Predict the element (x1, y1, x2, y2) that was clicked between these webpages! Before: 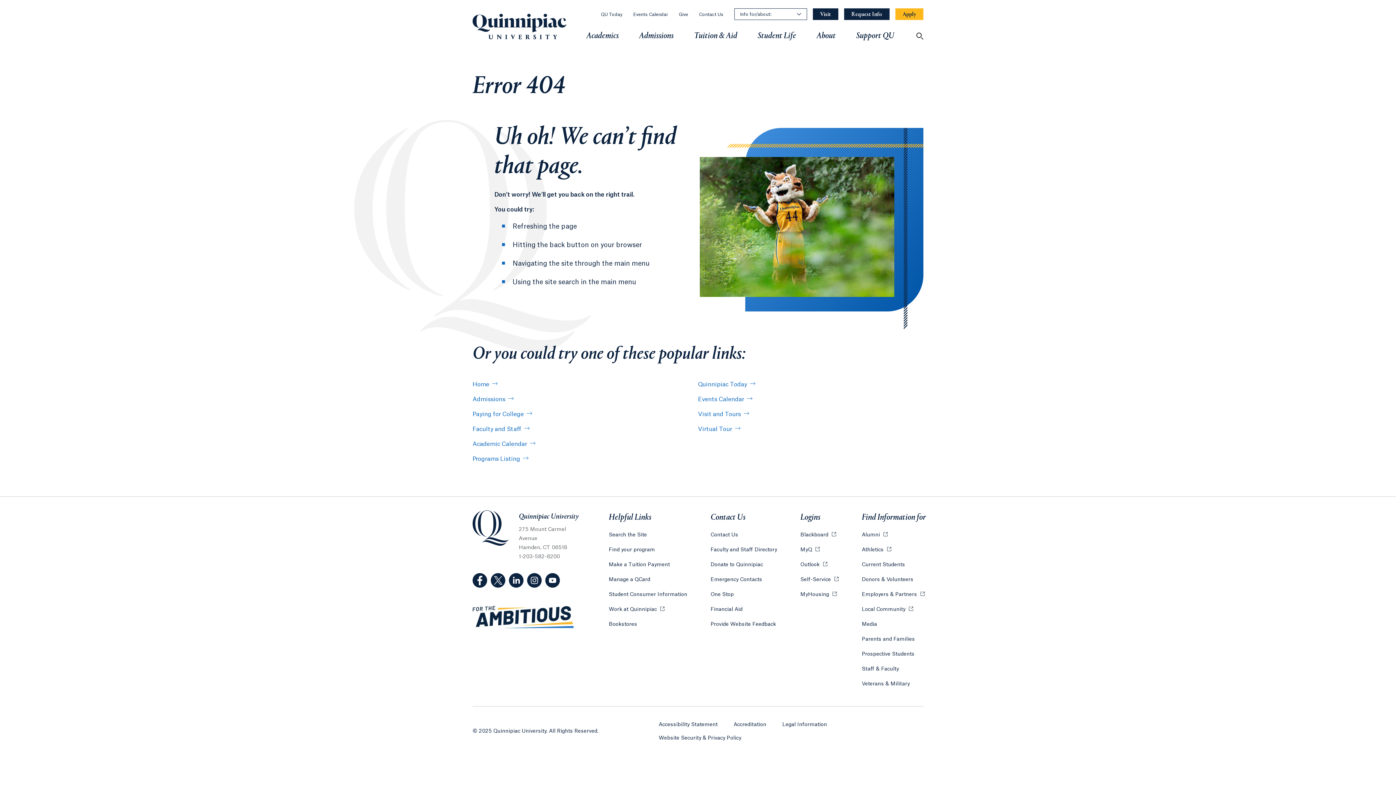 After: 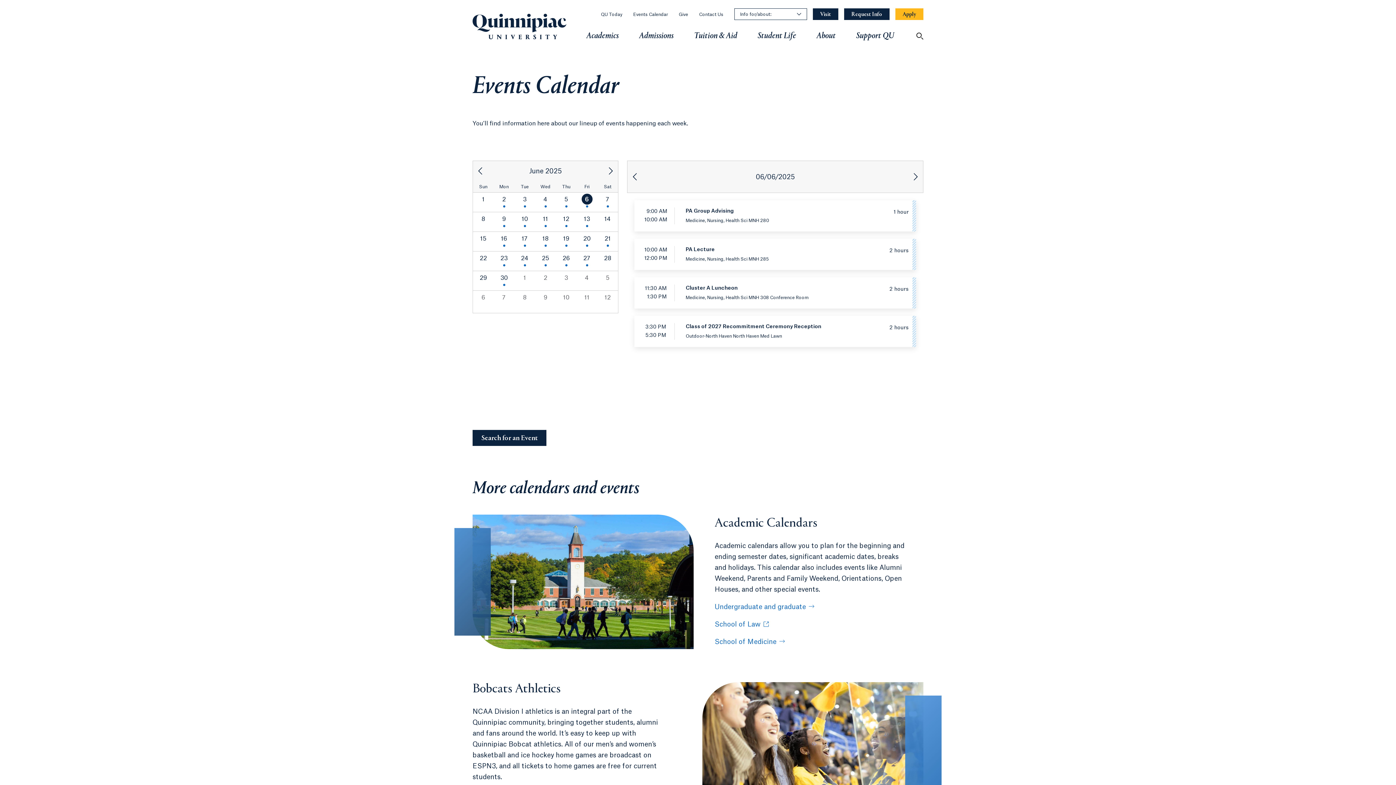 Action: label: Events Calendar bbox: (633, 12, 668, 16)